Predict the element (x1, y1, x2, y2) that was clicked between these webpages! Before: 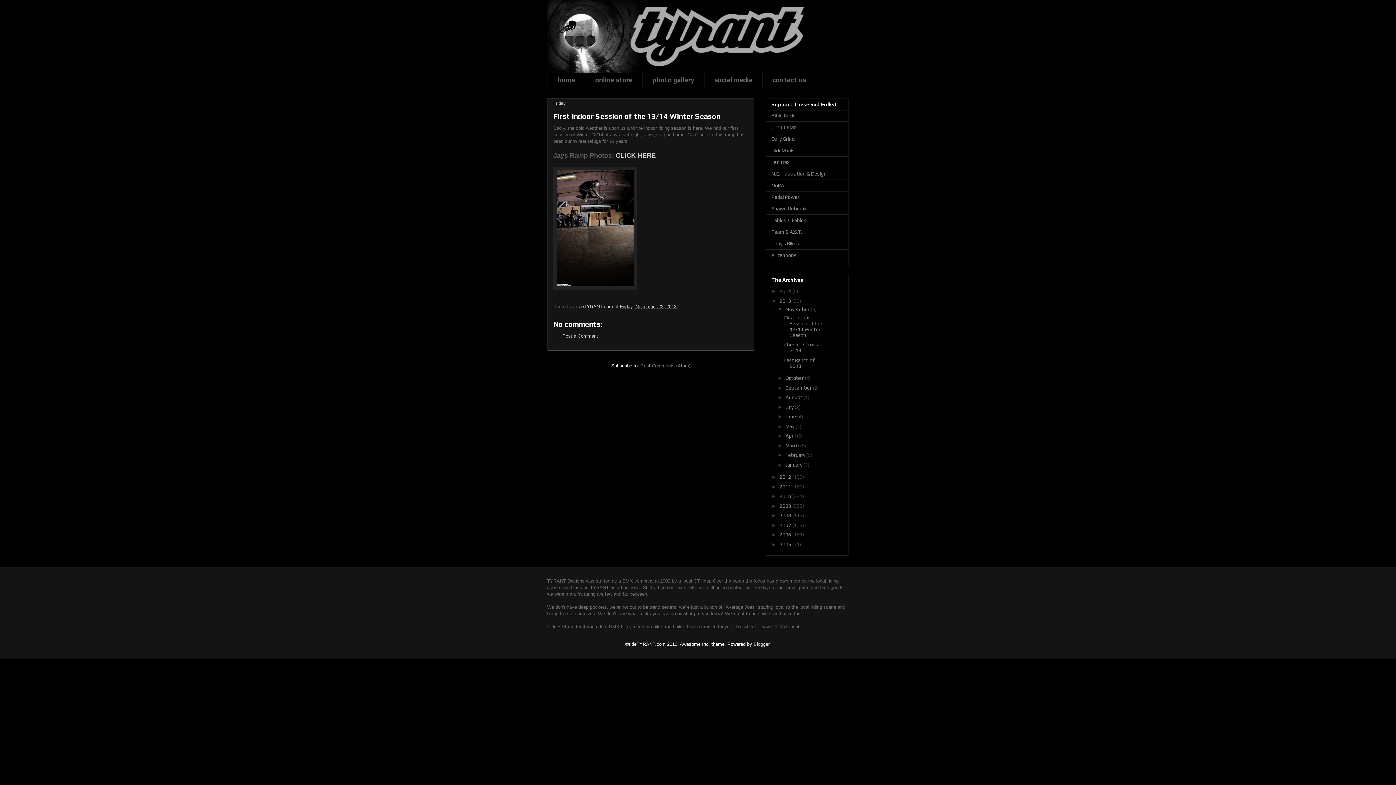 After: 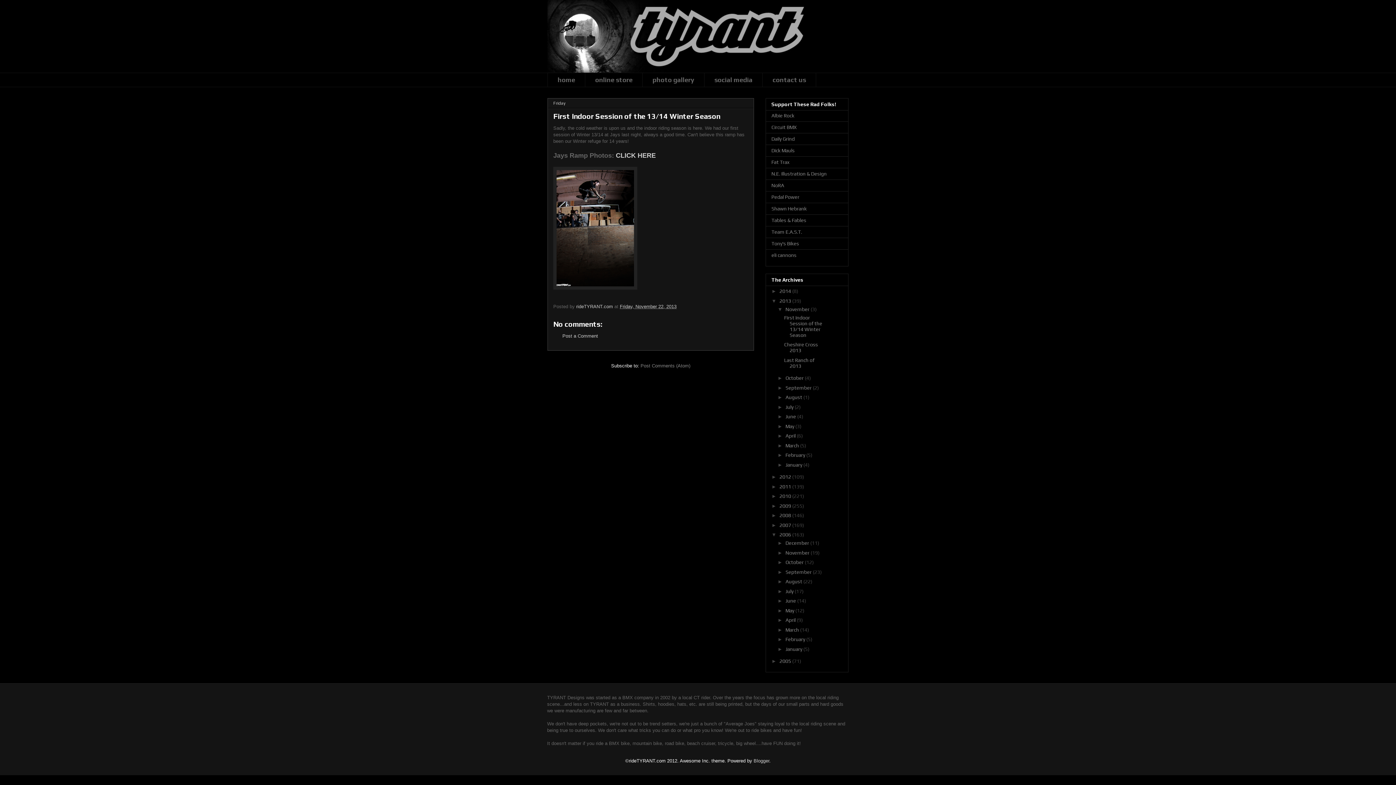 Action: label: ►   bbox: (771, 532, 779, 537)